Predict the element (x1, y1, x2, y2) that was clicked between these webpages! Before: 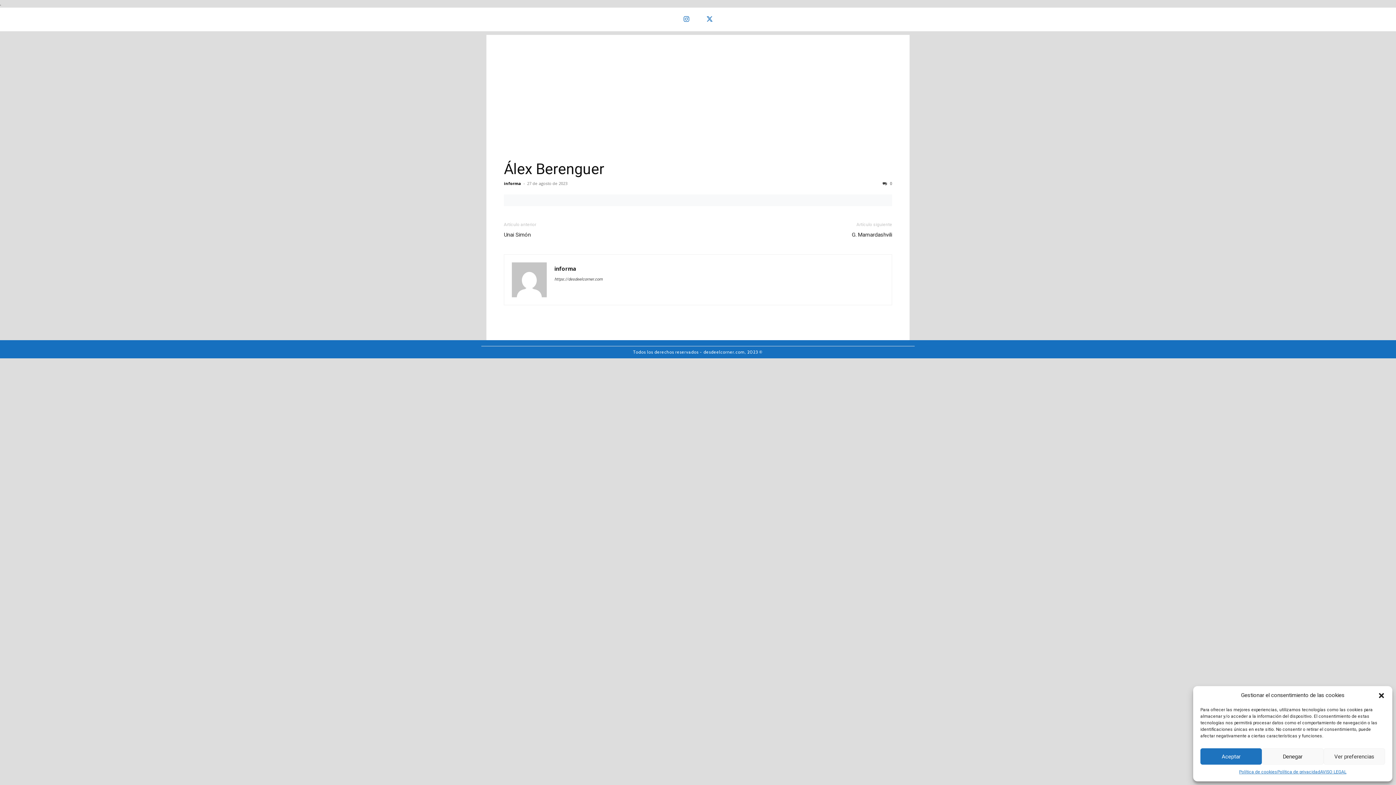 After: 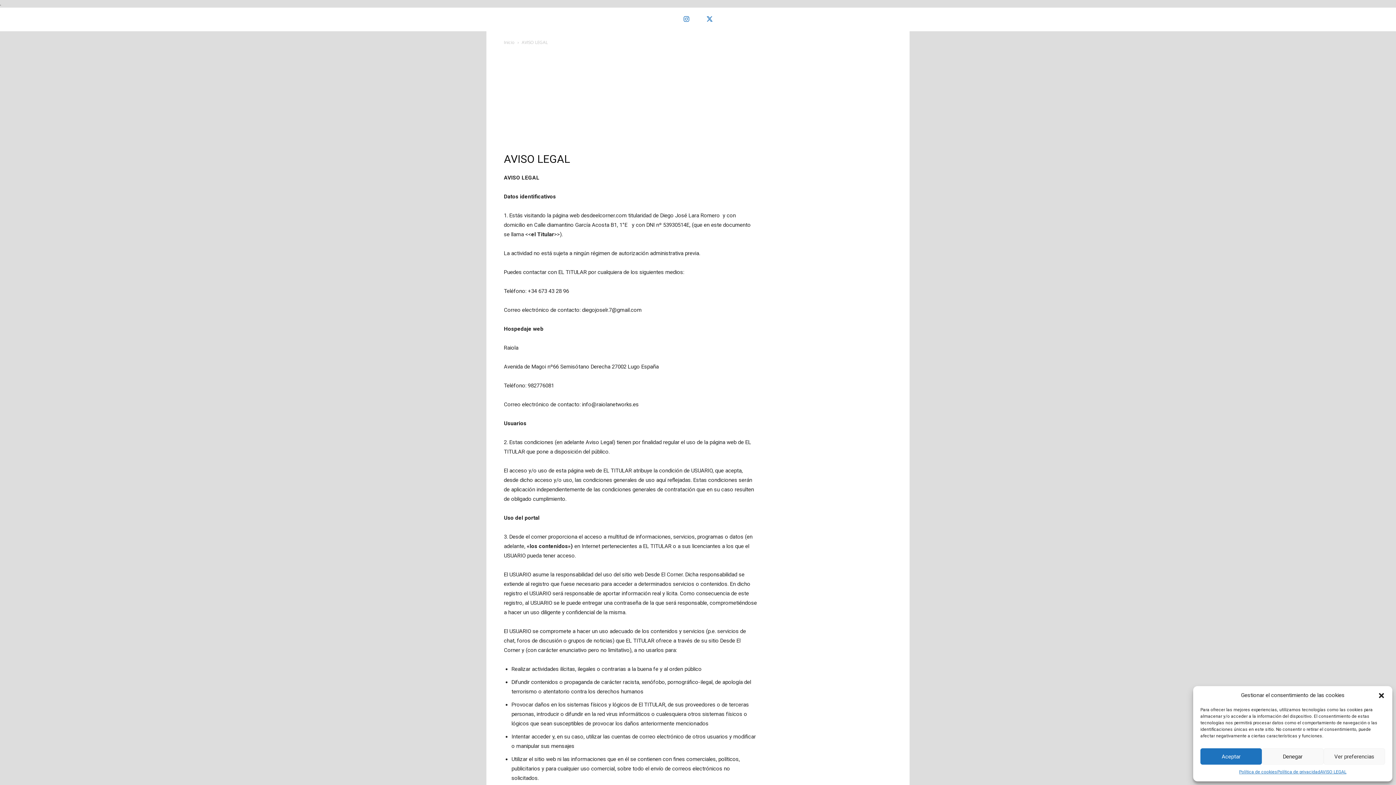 Action: label: AVISO LEGAL bbox: (1320, 768, 1346, 776)